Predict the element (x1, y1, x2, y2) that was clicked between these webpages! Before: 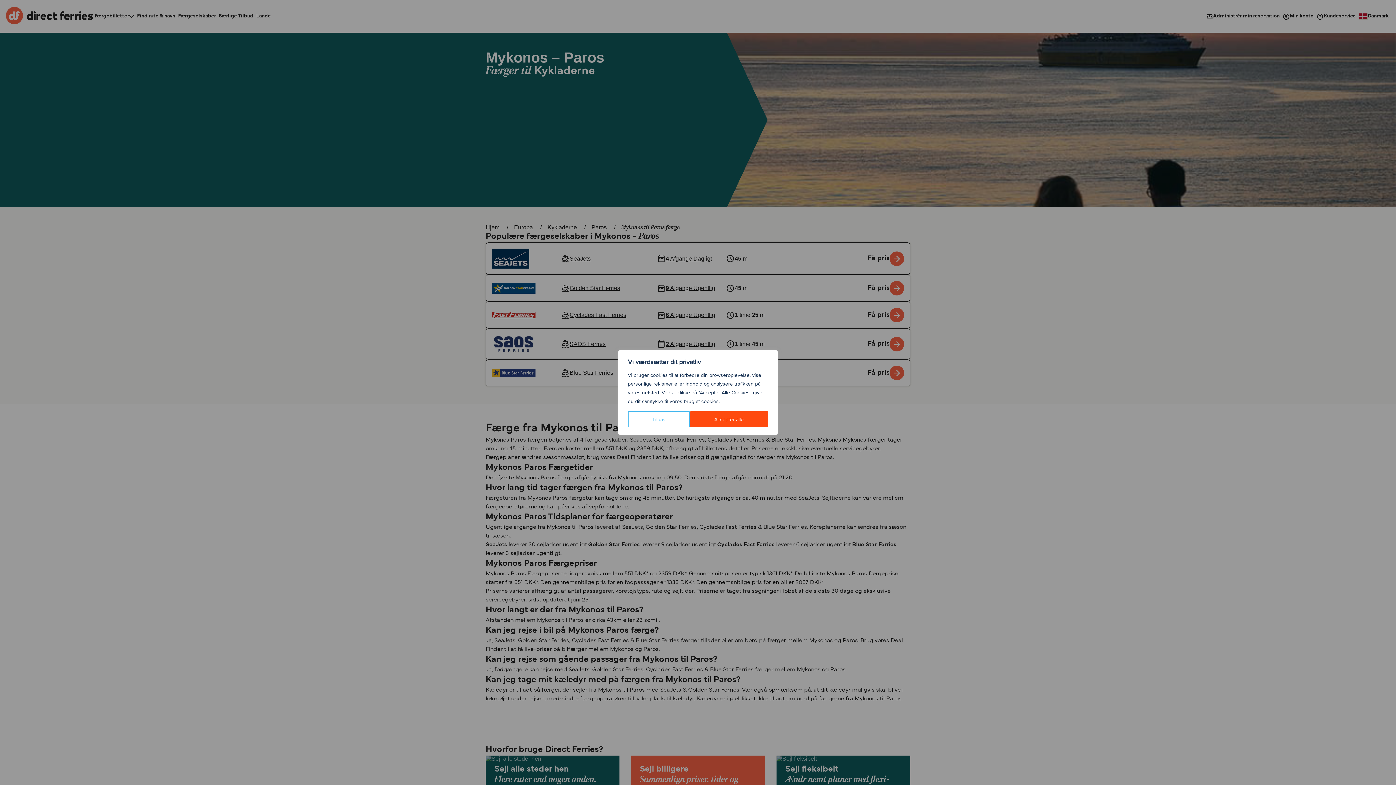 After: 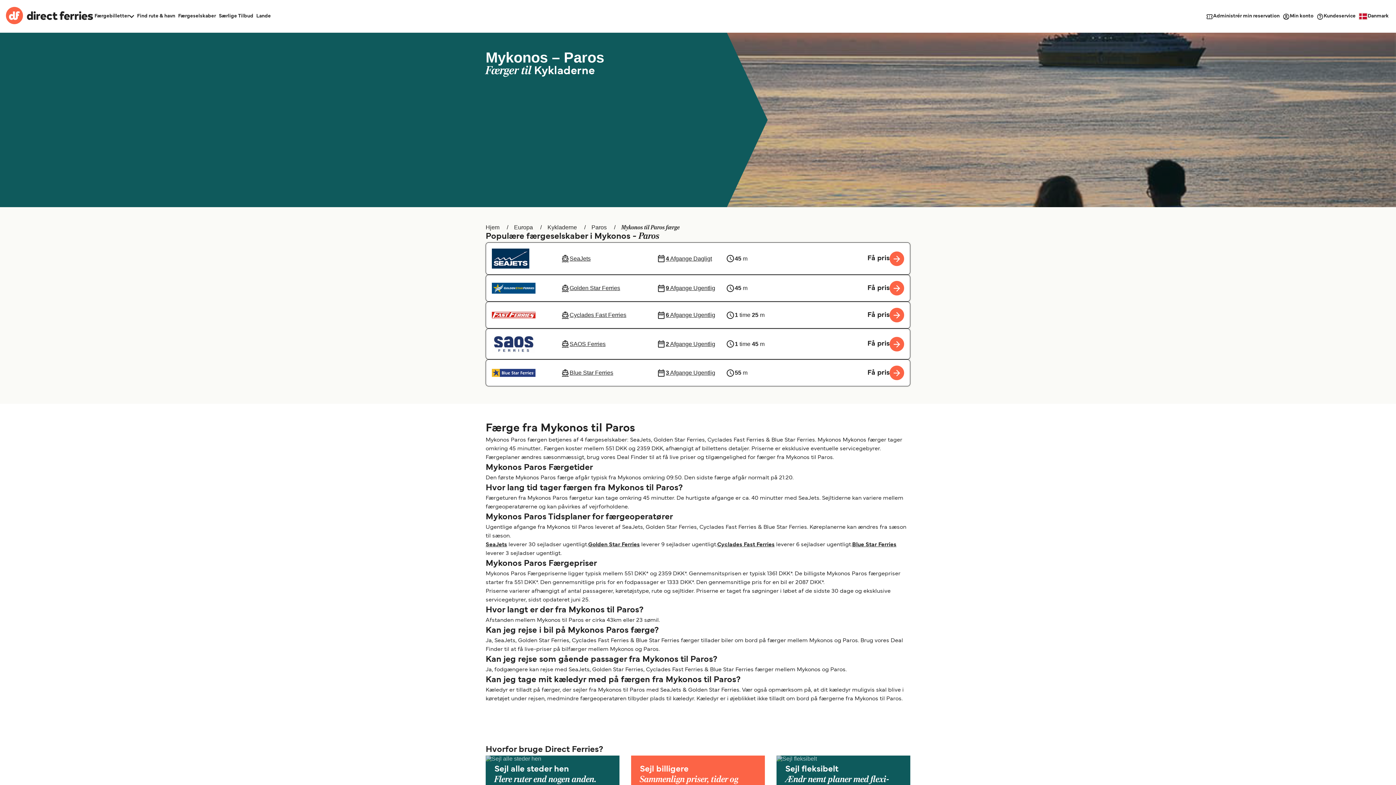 Action: bbox: (690, 411, 768, 427) label: Accepter alle